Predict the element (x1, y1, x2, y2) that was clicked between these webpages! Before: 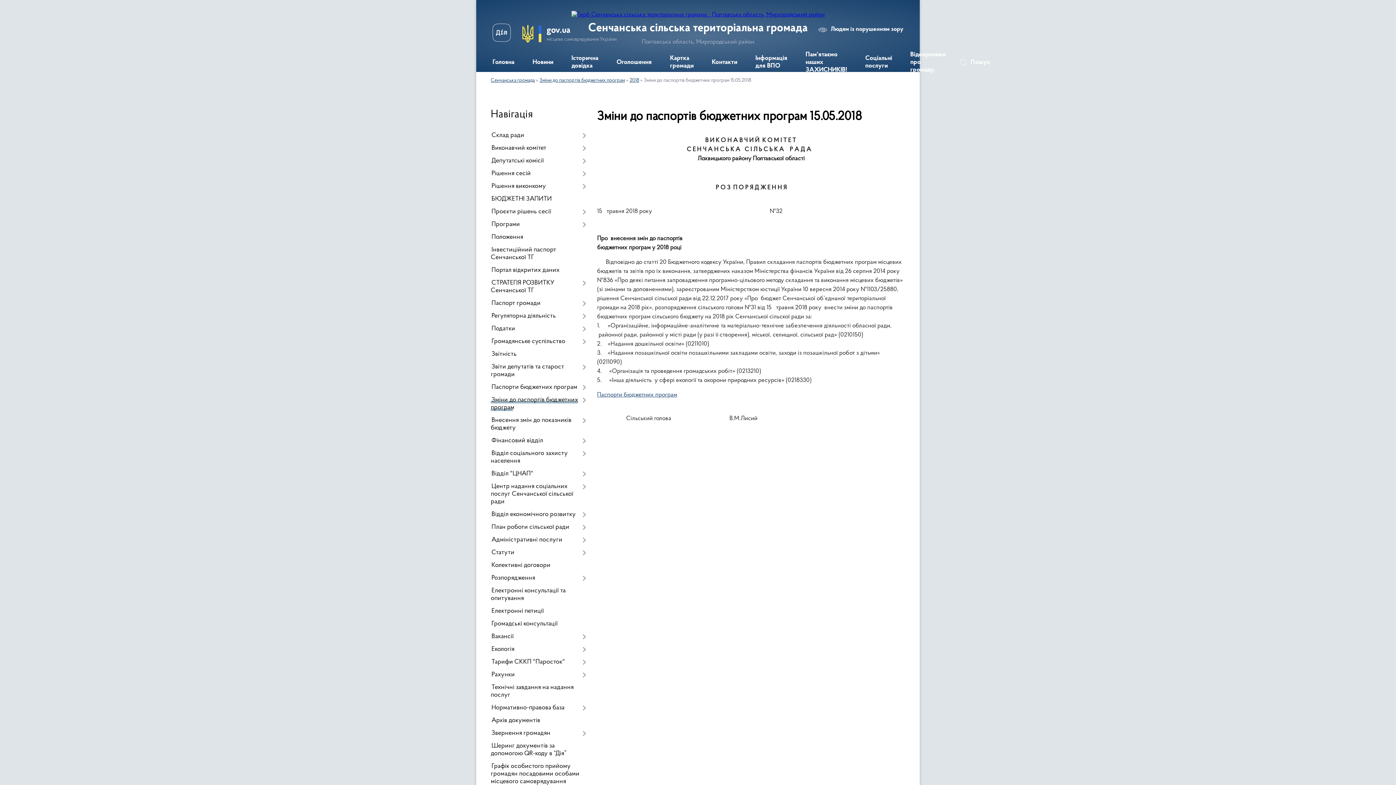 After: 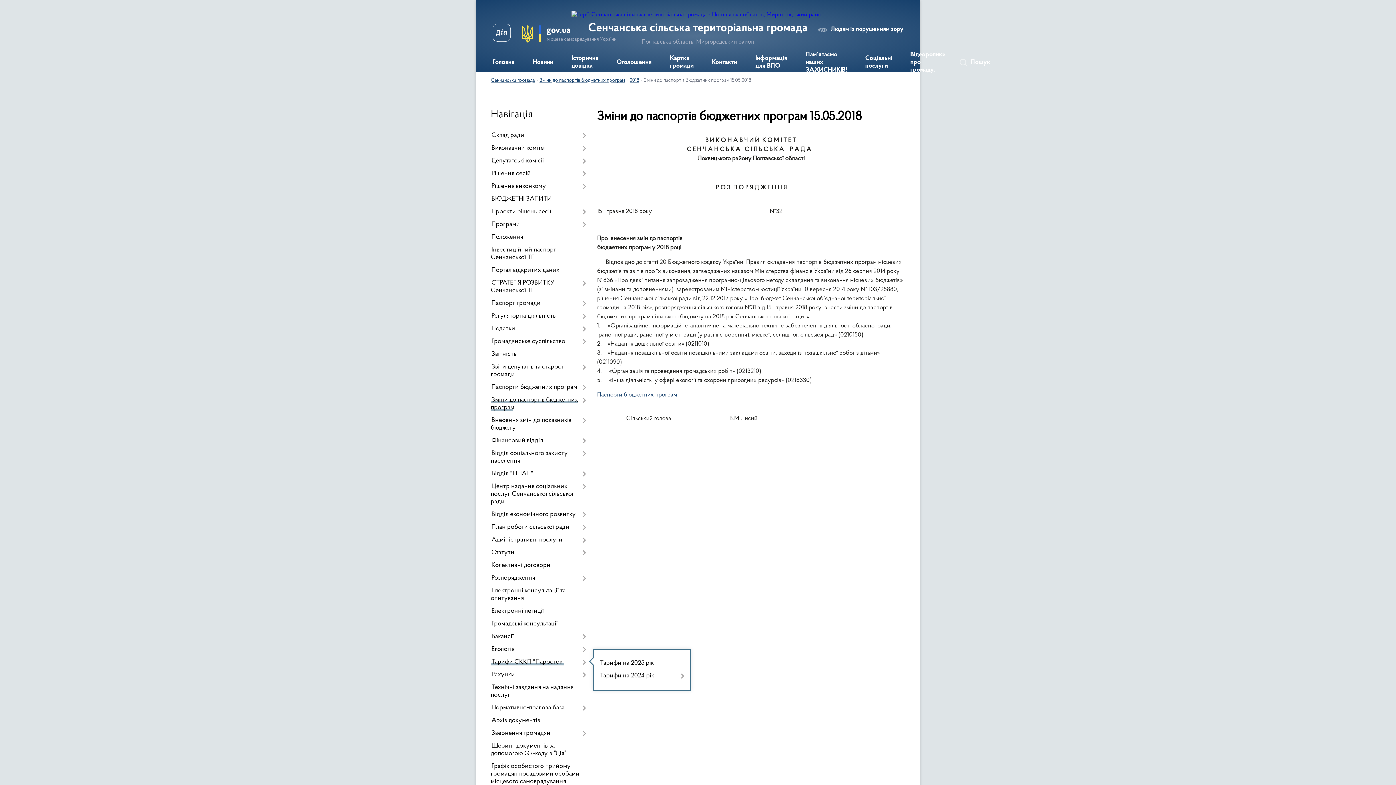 Action: label: Тарифи СККП "Паросток" bbox: (490, 656, 586, 669)